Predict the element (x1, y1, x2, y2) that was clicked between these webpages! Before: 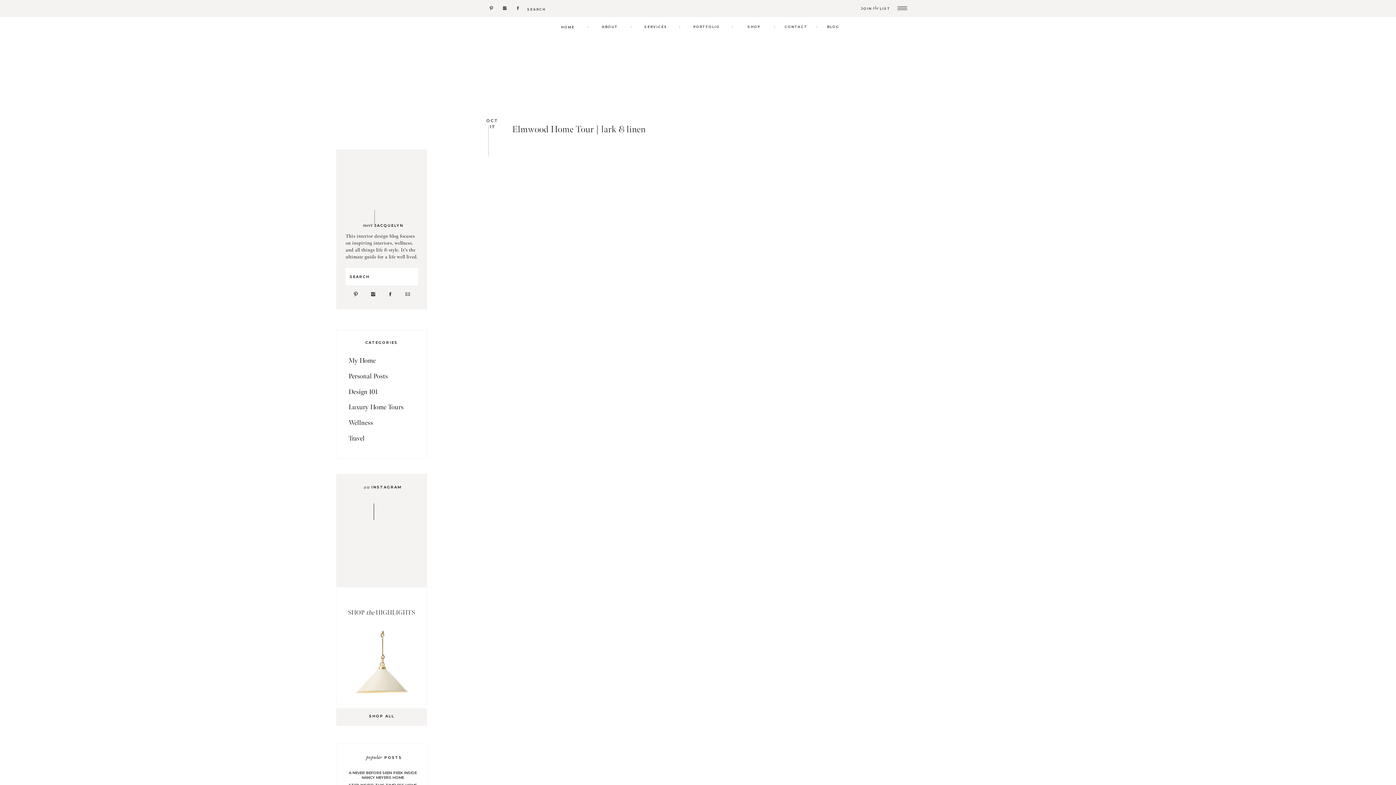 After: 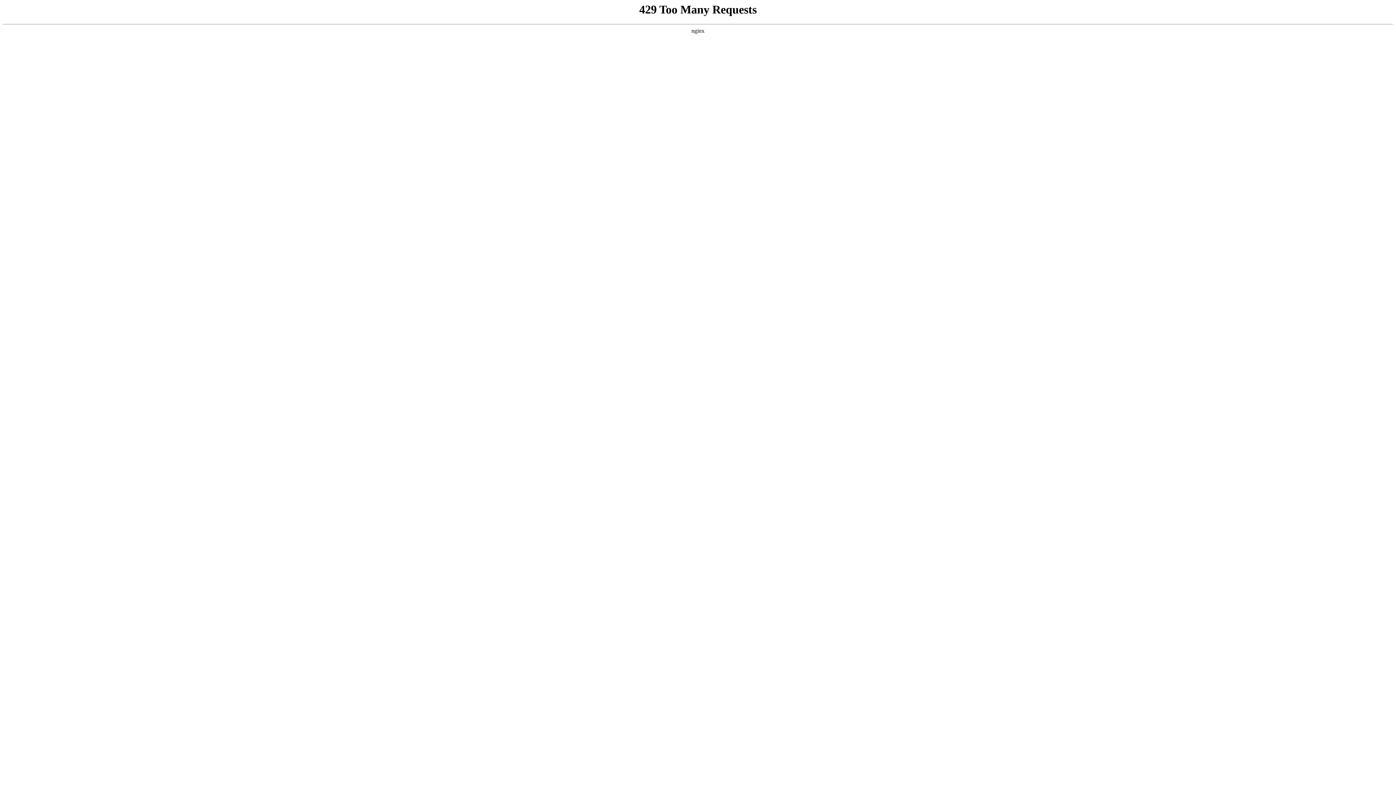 Action: bbox: (346, 118, 417, 209)